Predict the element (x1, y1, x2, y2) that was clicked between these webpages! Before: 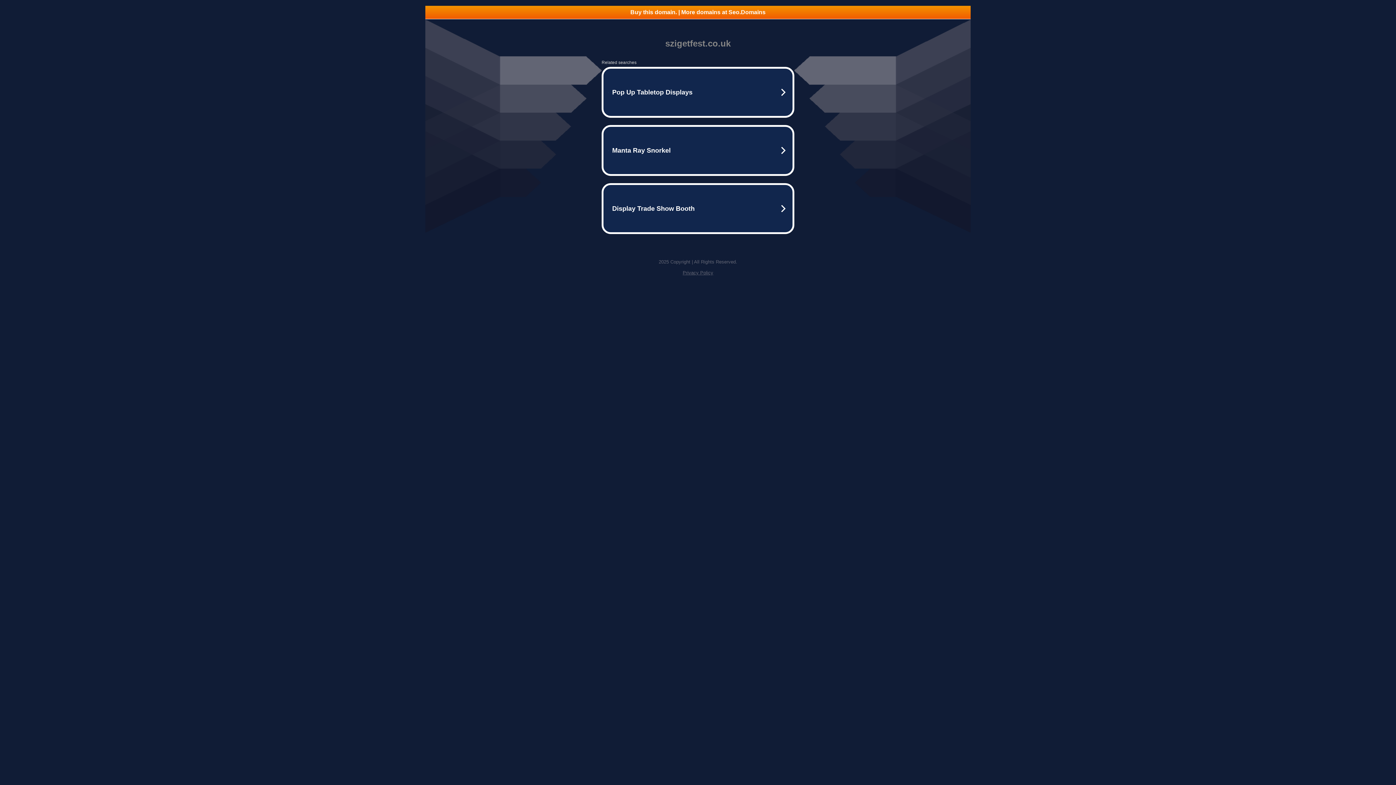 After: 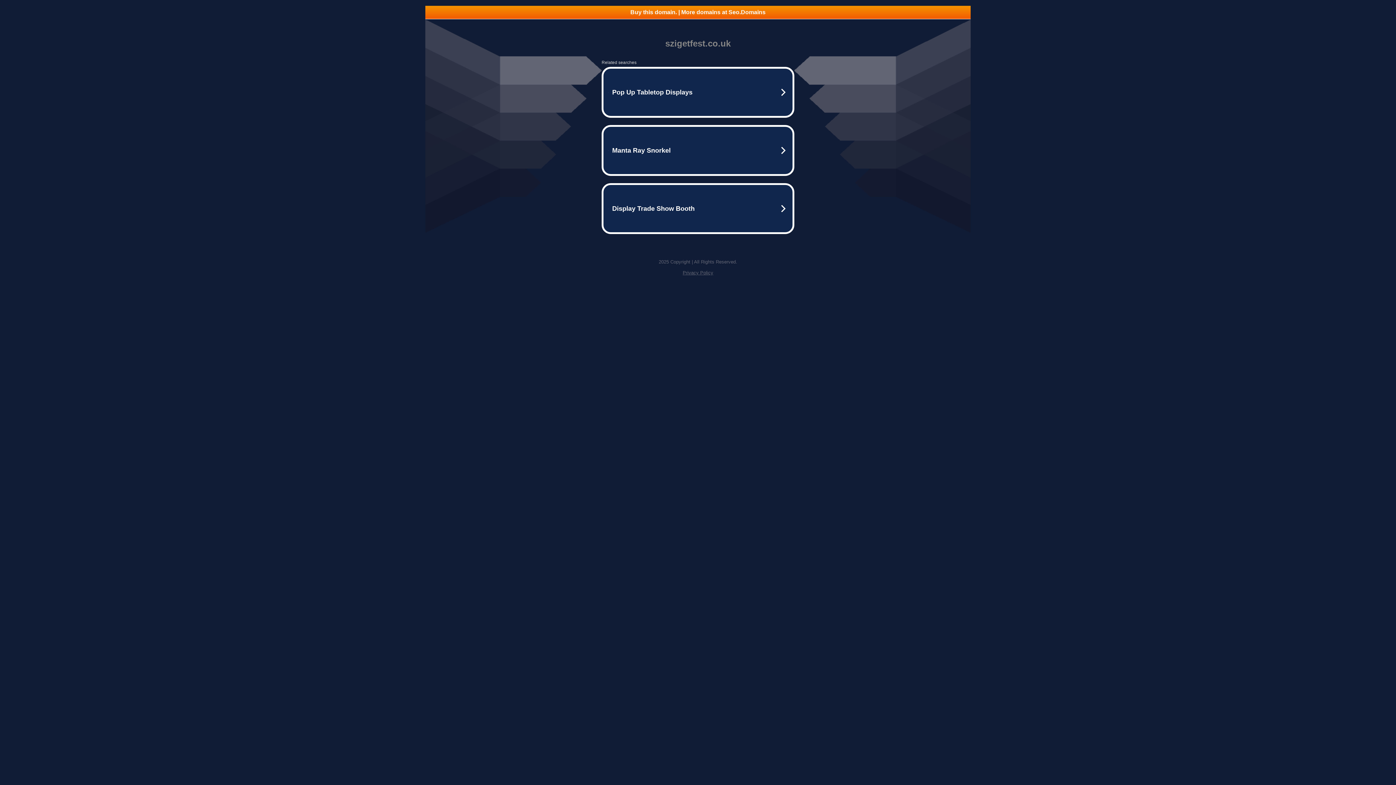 Action: label: Buy this domain. | More domains at Seo.Domains bbox: (425, 5, 970, 18)